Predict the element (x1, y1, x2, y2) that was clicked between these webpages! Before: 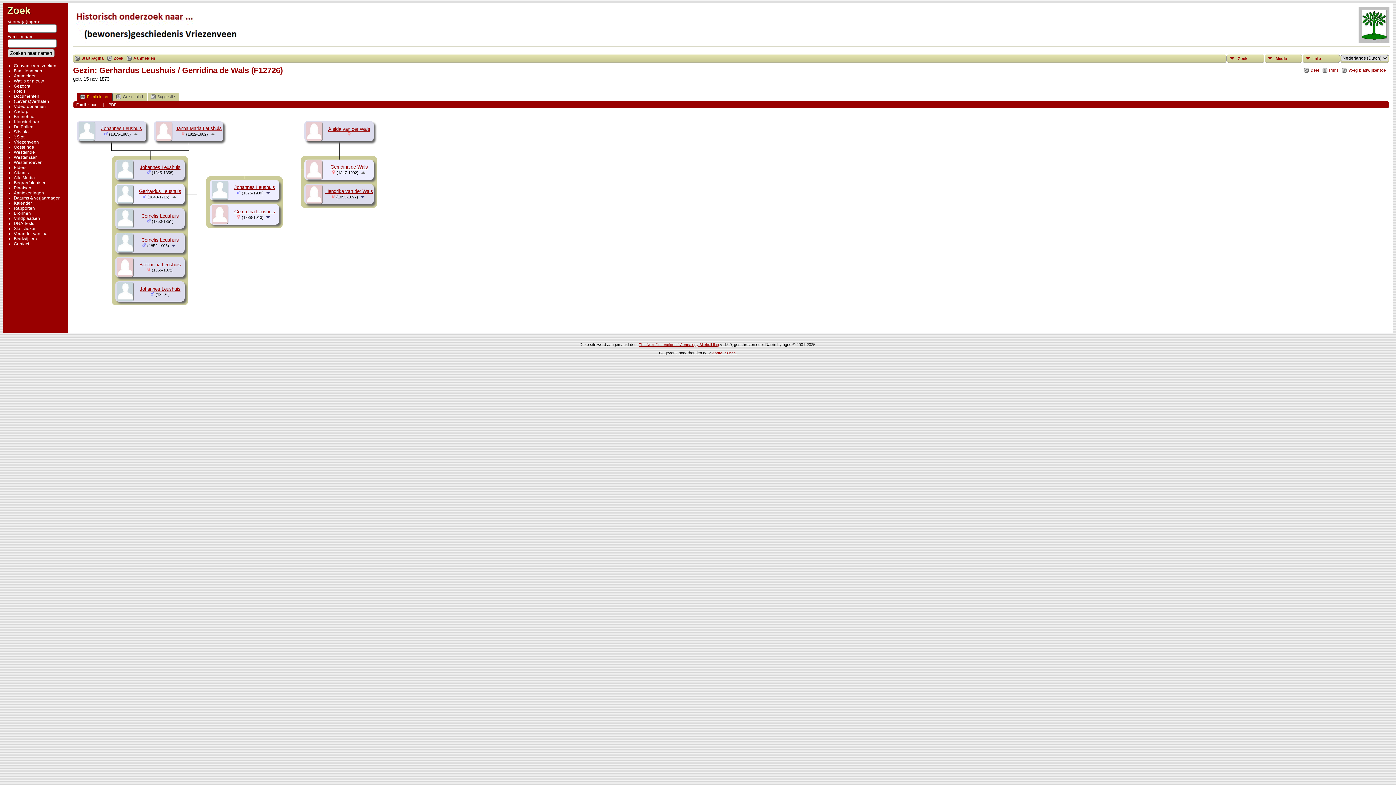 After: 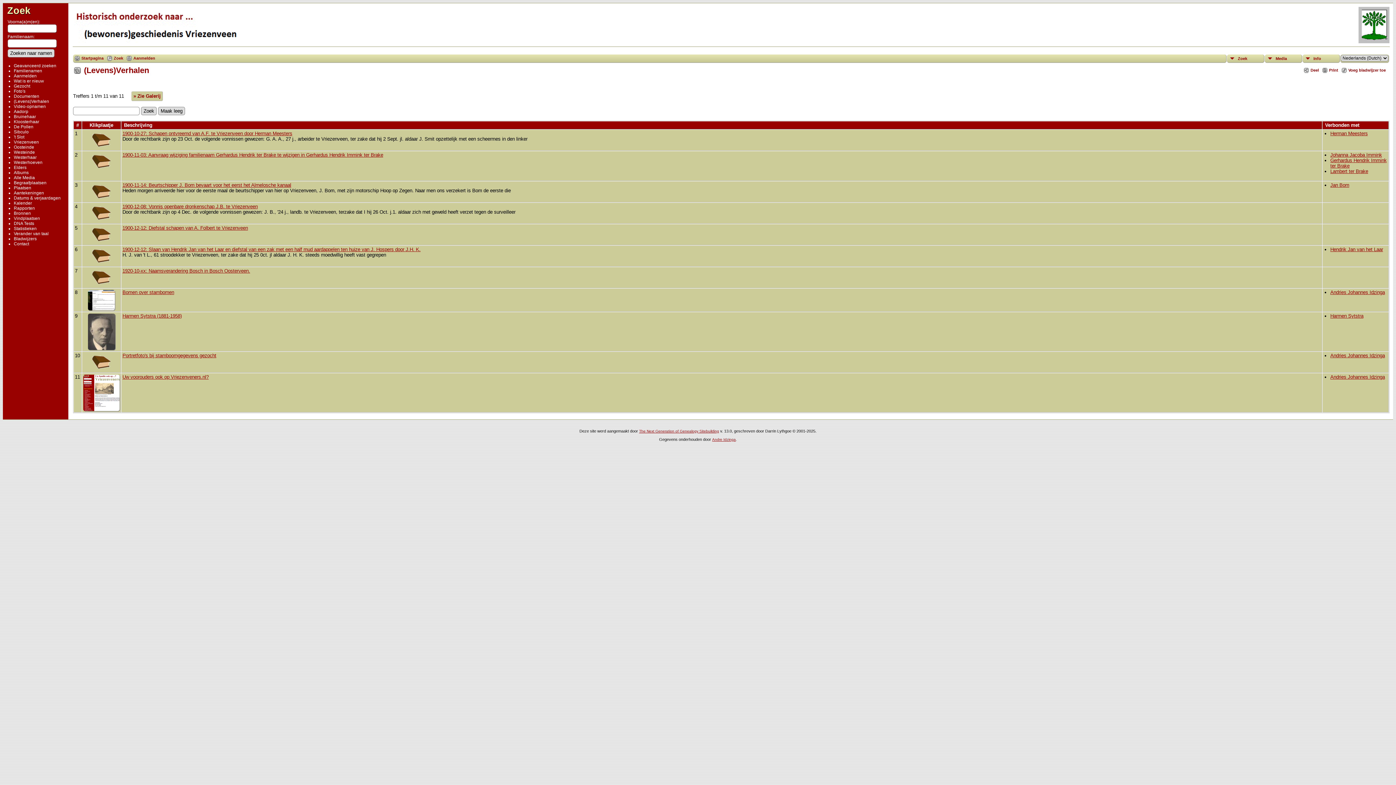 Action: label: (Levens)Verhalen bbox: (13, 98, 49, 104)